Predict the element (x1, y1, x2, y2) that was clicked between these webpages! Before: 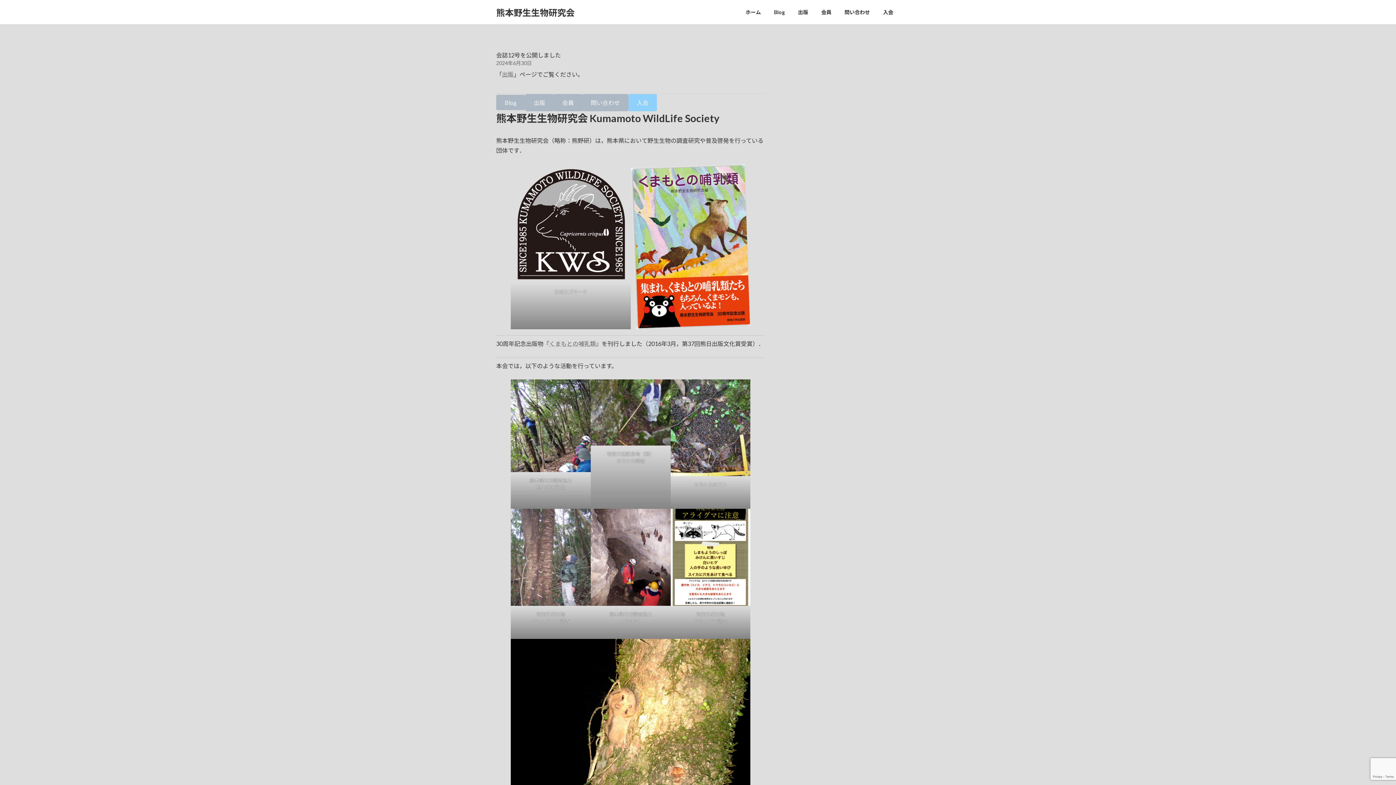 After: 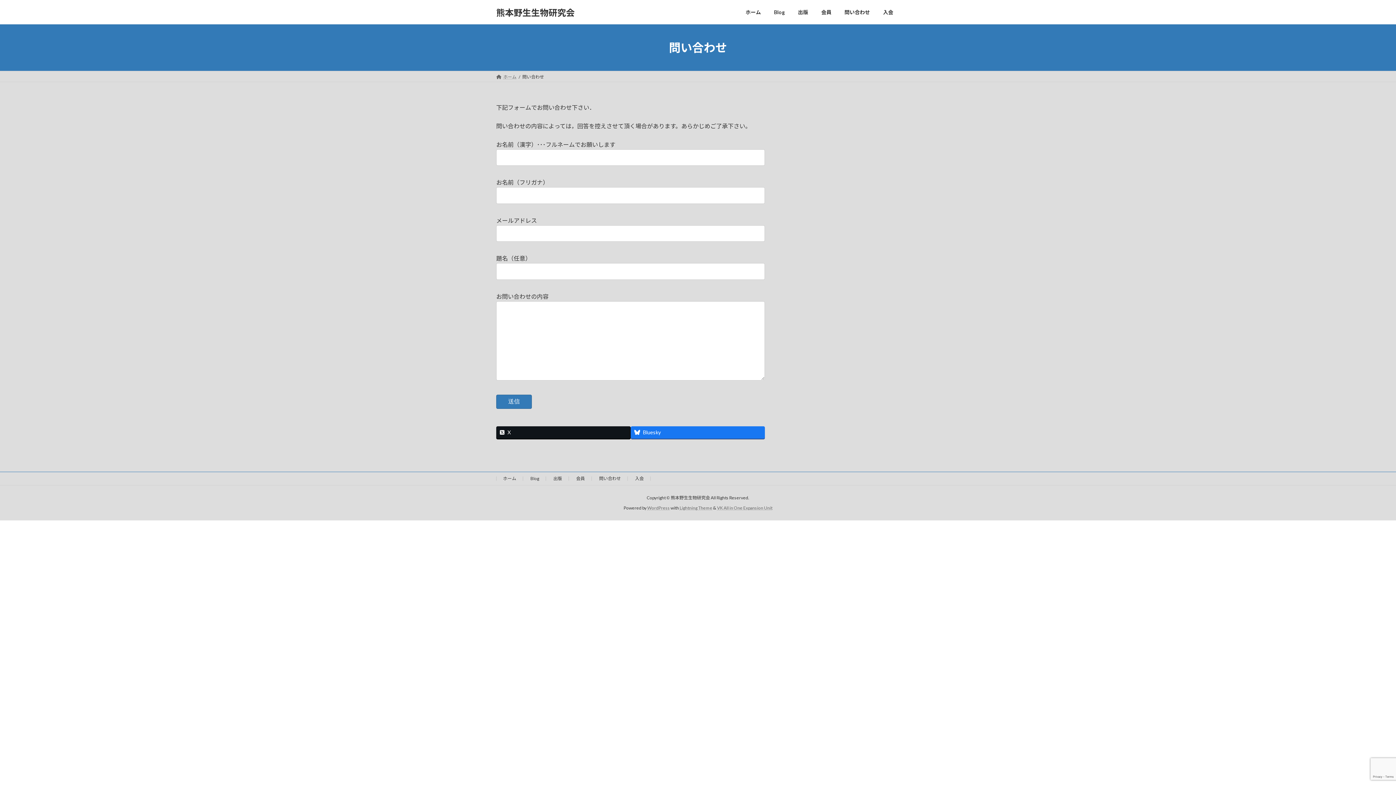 Action: bbox: (838, 3, 876, 20) label: 問い合わせ